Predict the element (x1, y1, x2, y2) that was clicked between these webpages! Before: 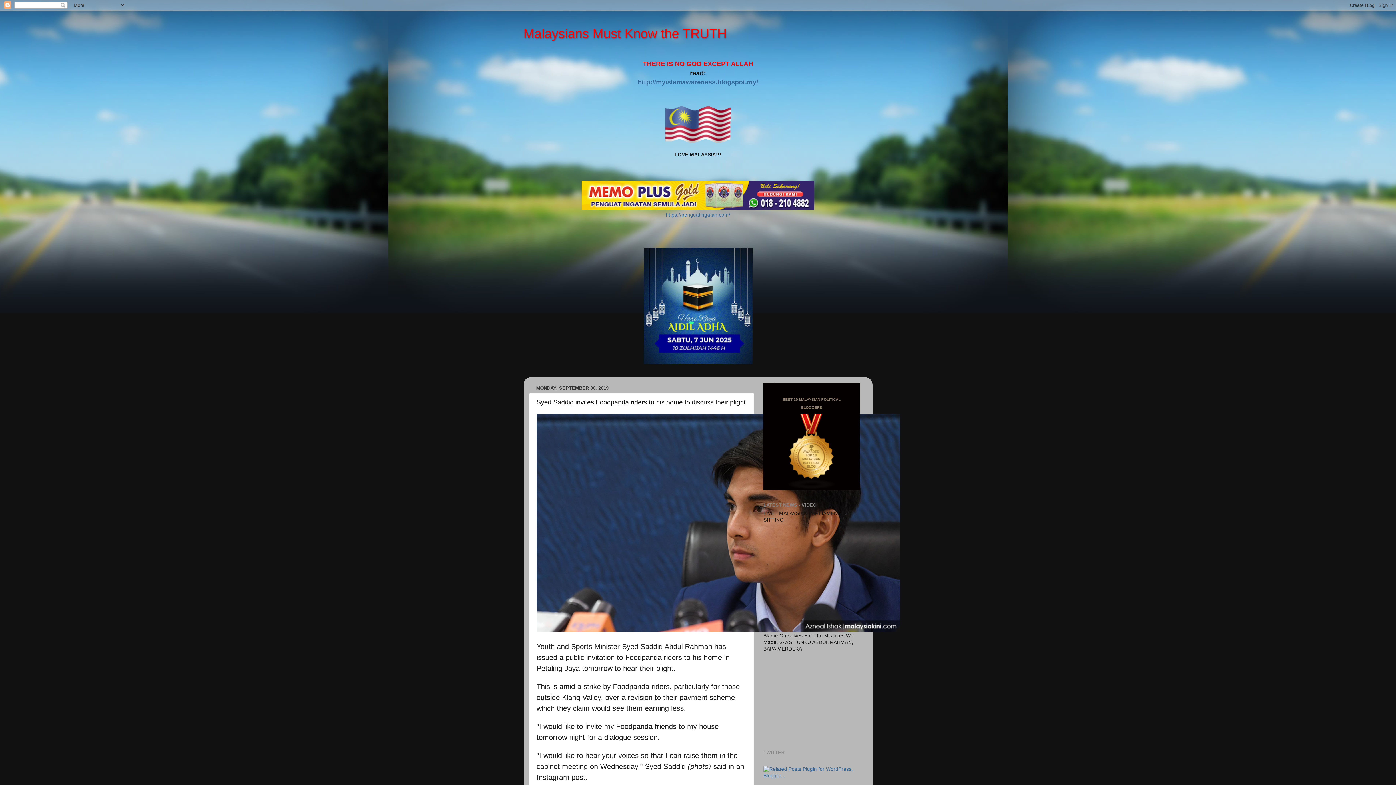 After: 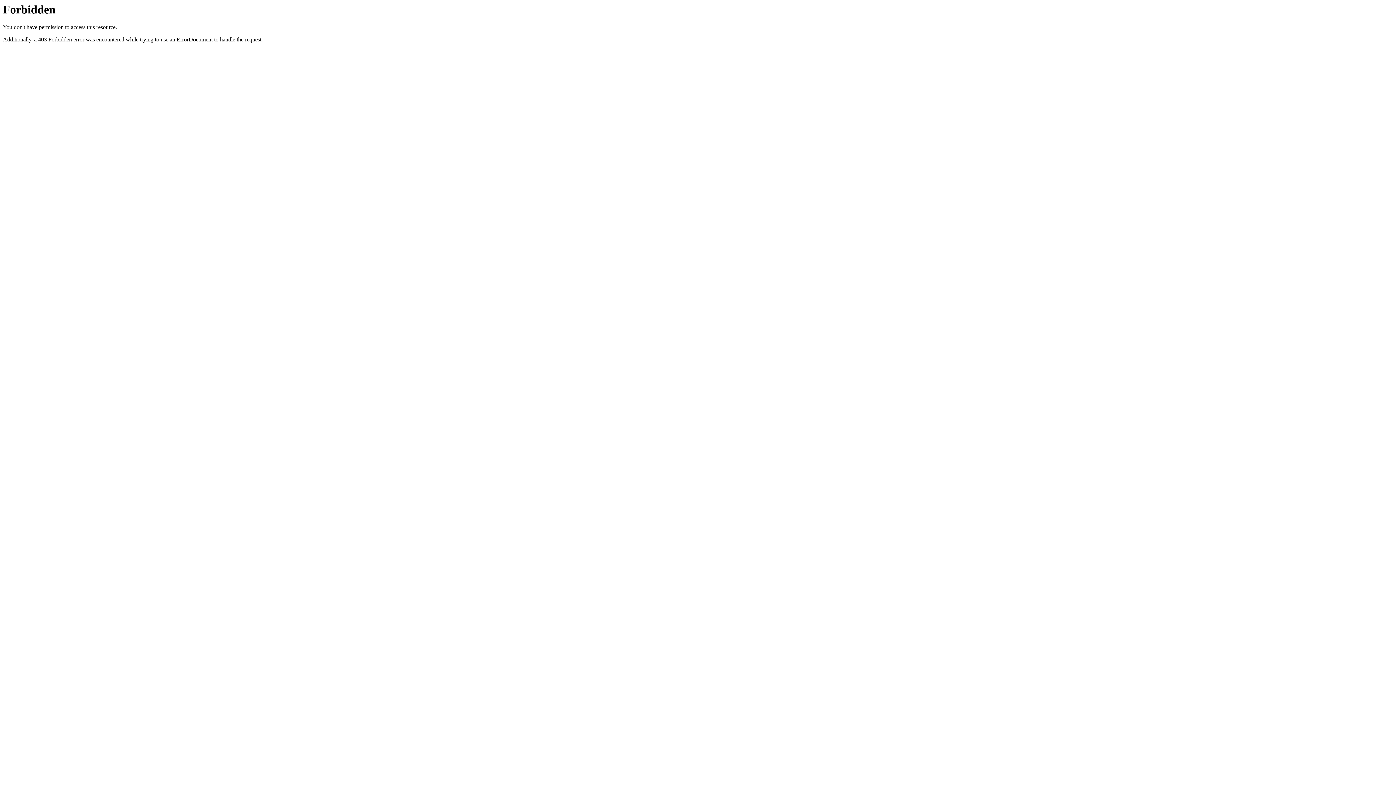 Action: bbox: (763, 773, 860, 778)